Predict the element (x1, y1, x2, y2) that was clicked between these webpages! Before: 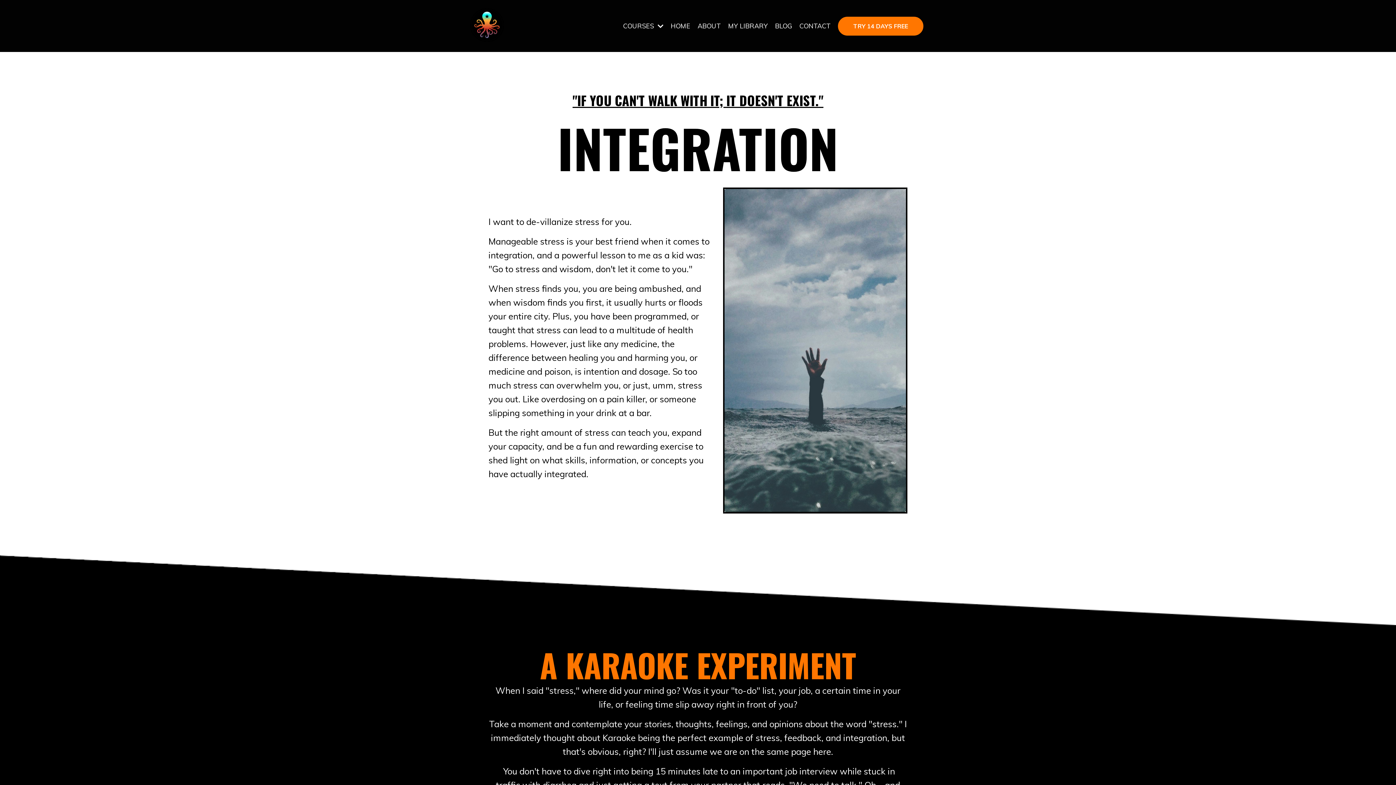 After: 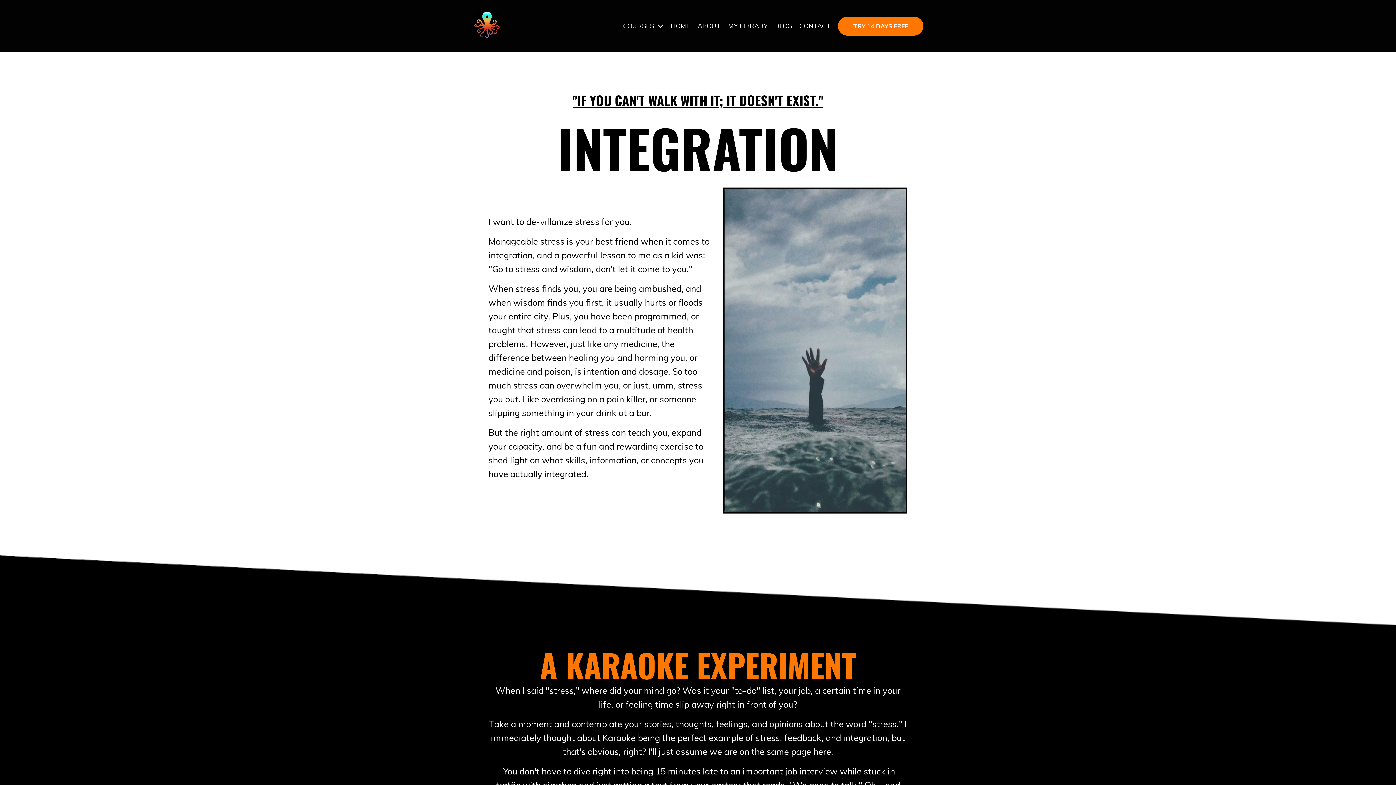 Action: label: MY LIBRARY bbox: (728, 20, 768, 31)